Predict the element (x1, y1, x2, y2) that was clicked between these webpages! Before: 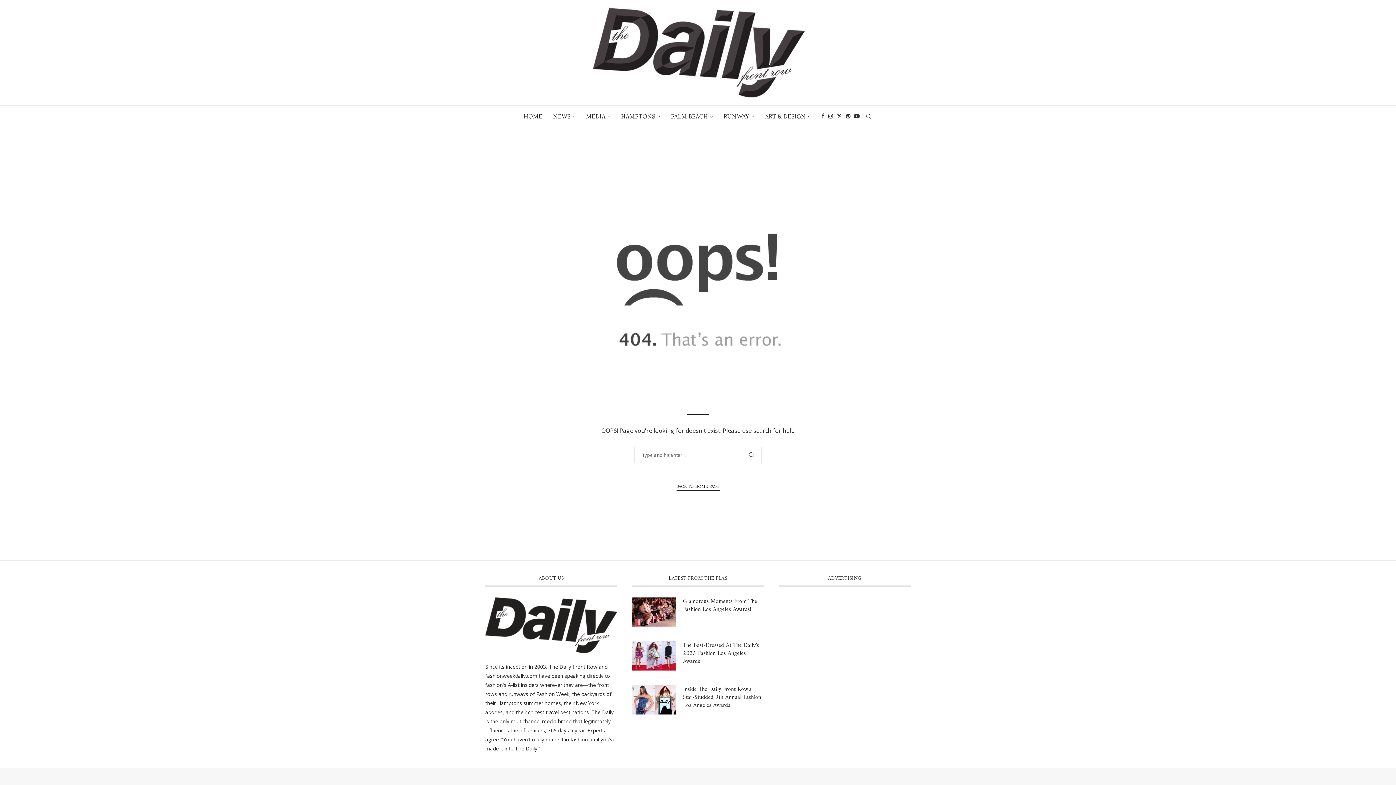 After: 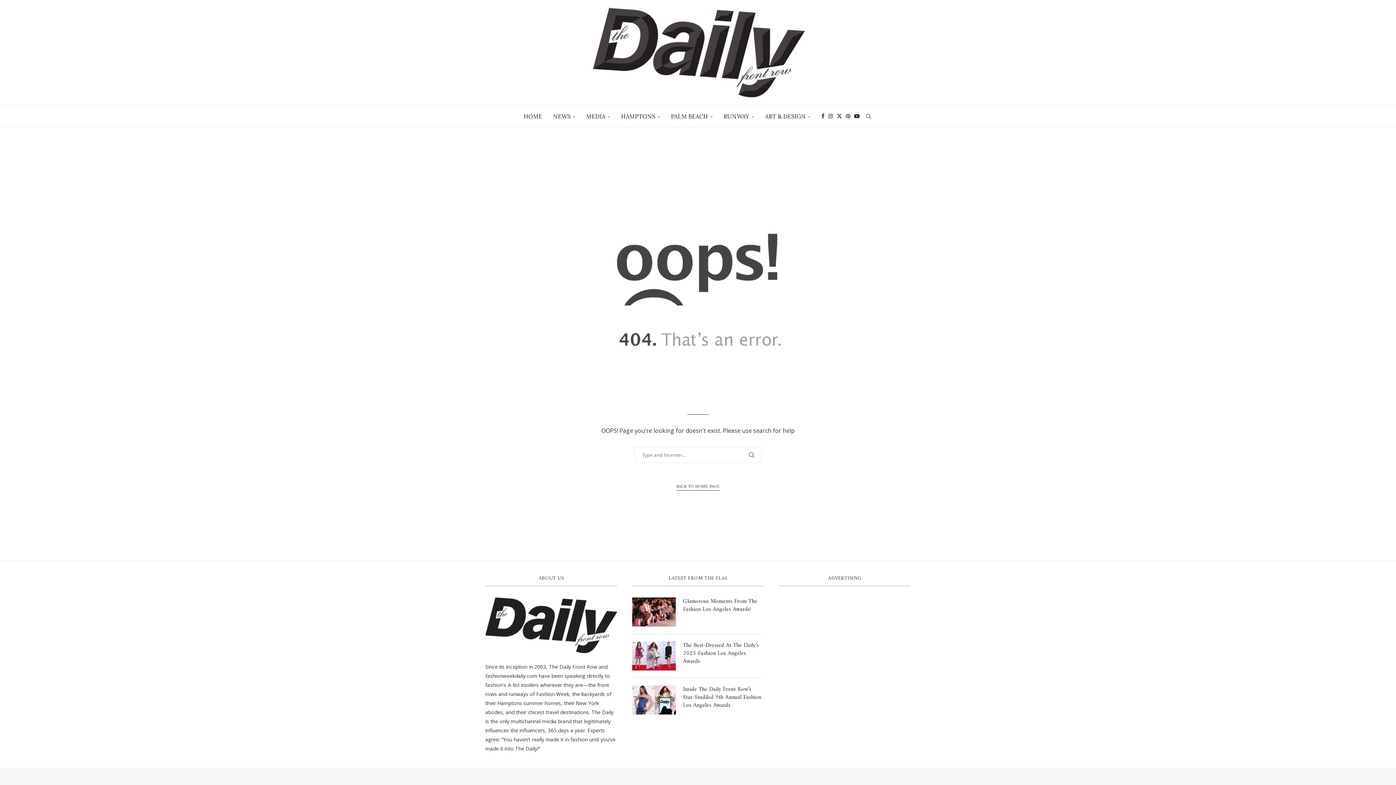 Action: label: Pinterest bbox: (846, 105, 850, 126)